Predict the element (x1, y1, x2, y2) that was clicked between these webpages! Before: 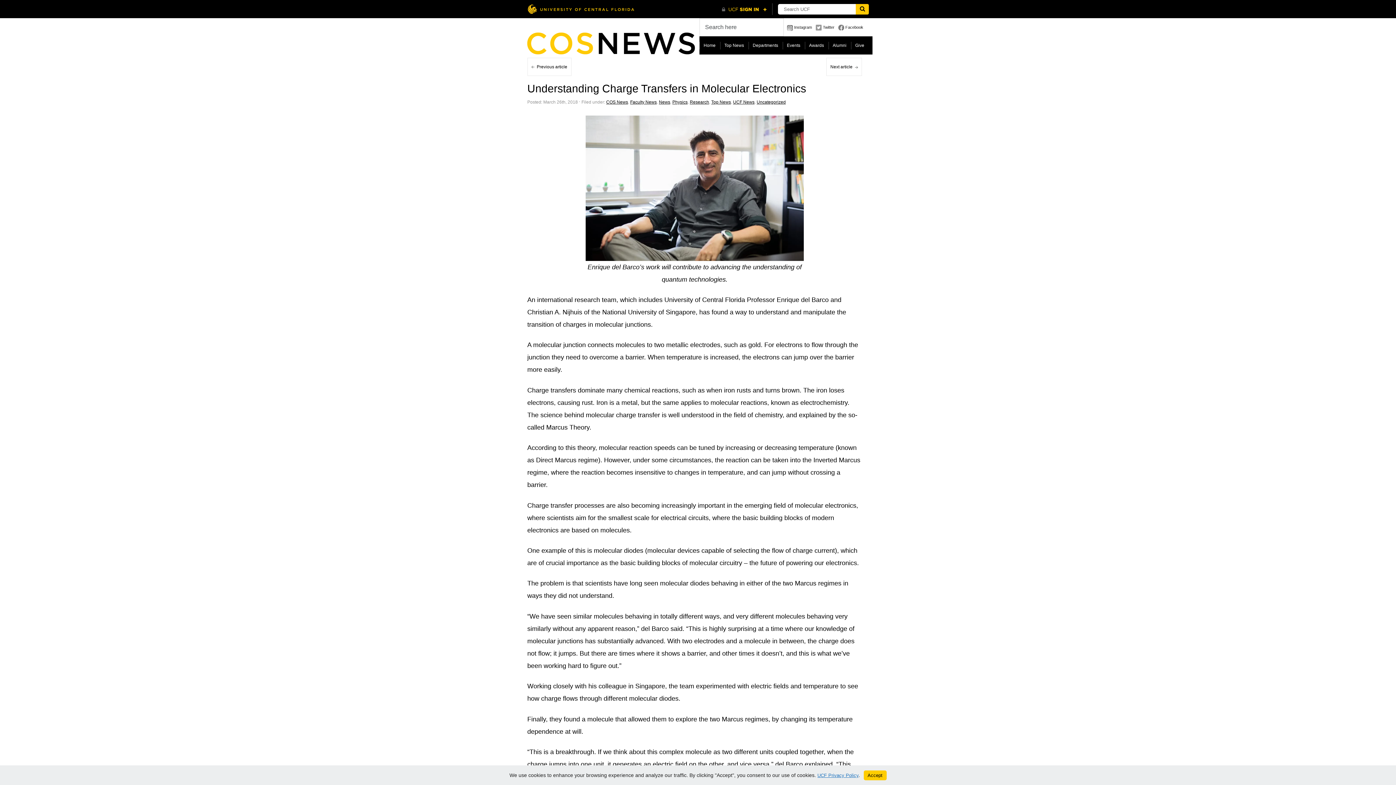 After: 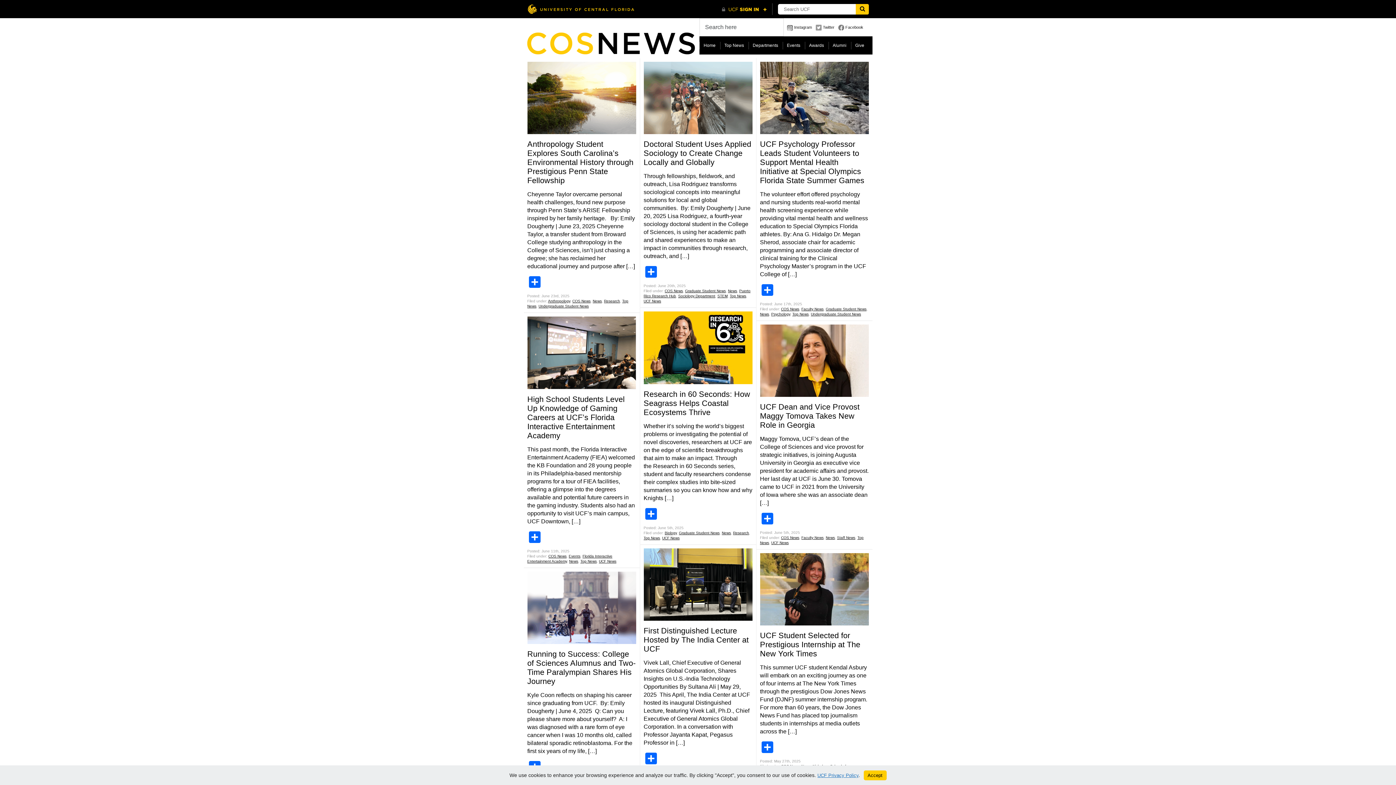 Action: bbox: (699, 36, 720, 54) label: Home